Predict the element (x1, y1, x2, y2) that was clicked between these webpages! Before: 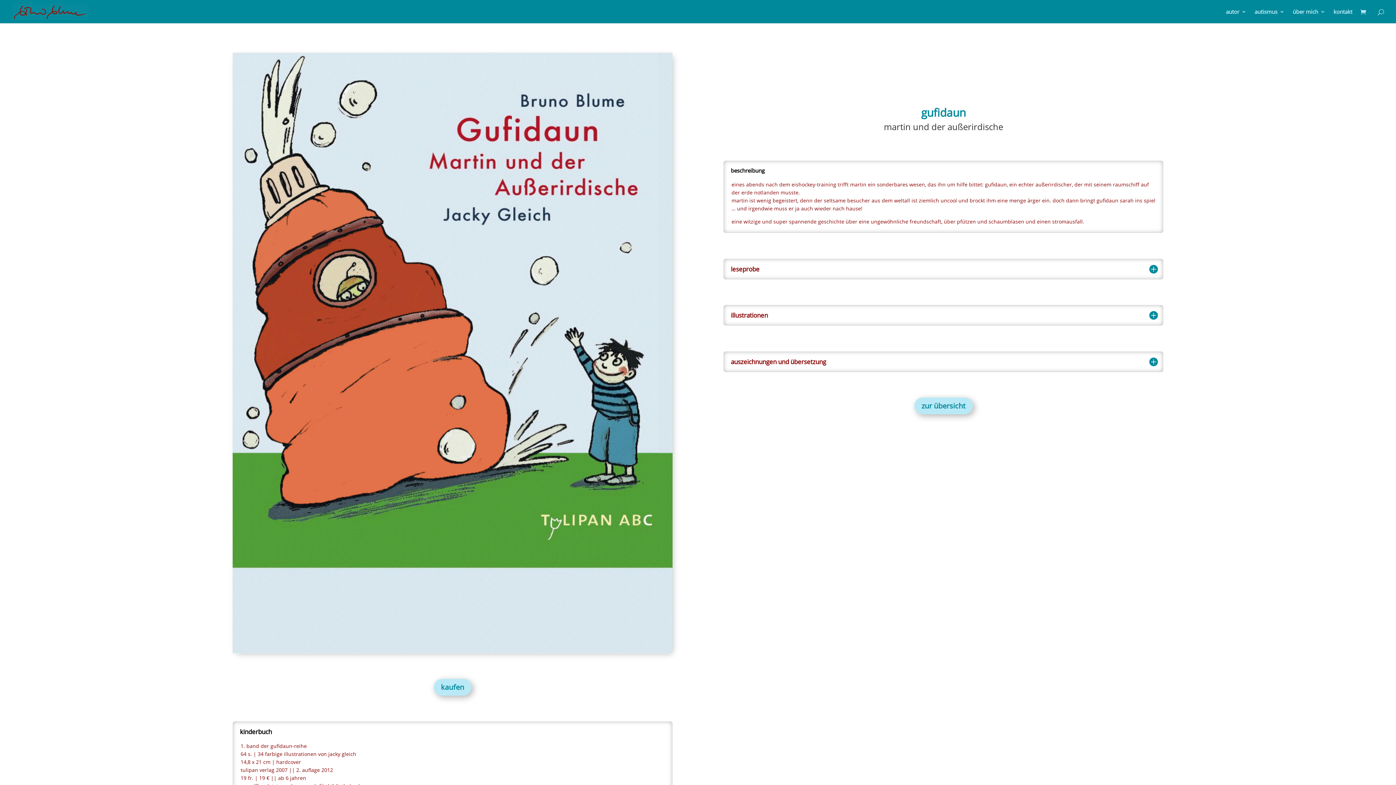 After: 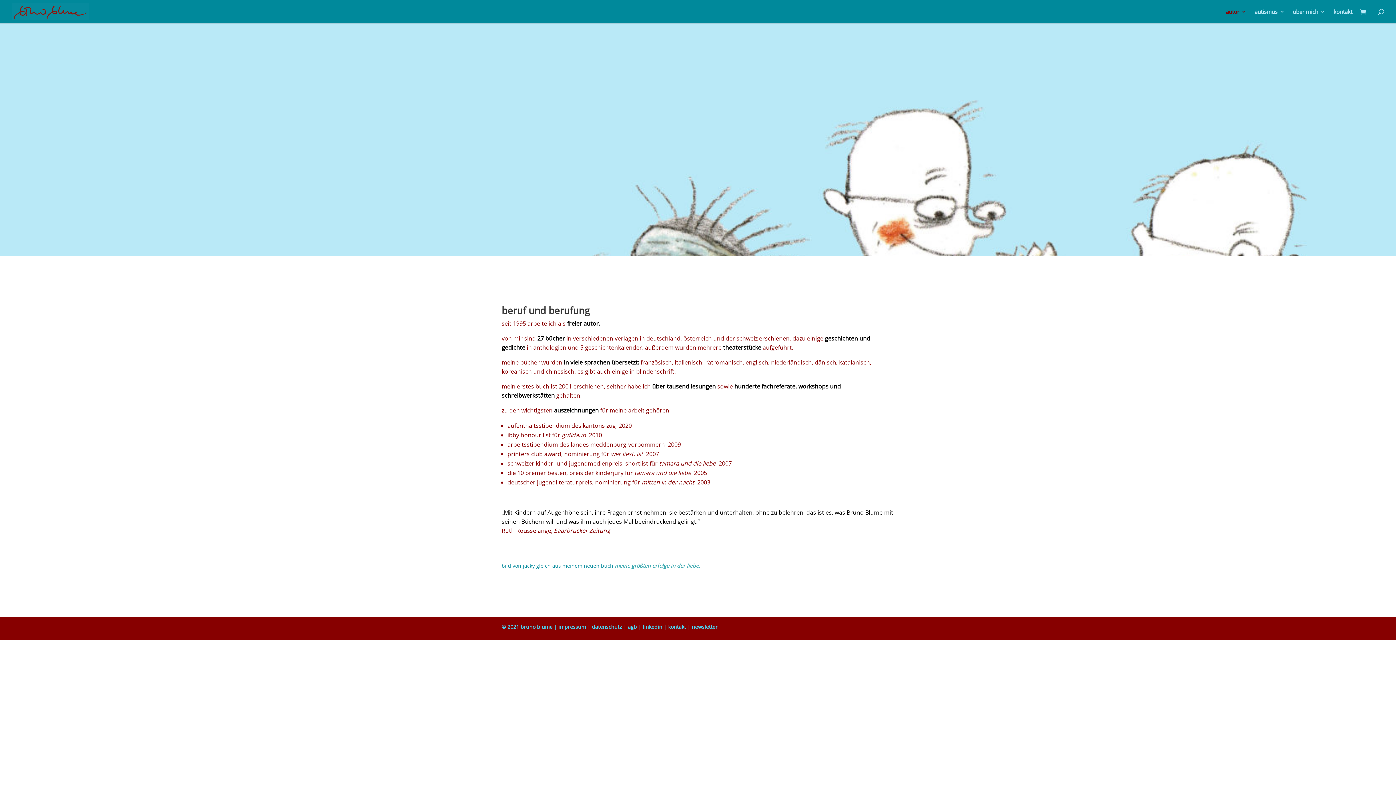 Action: label: autor bbox: (1226, 9, 1246, 23)